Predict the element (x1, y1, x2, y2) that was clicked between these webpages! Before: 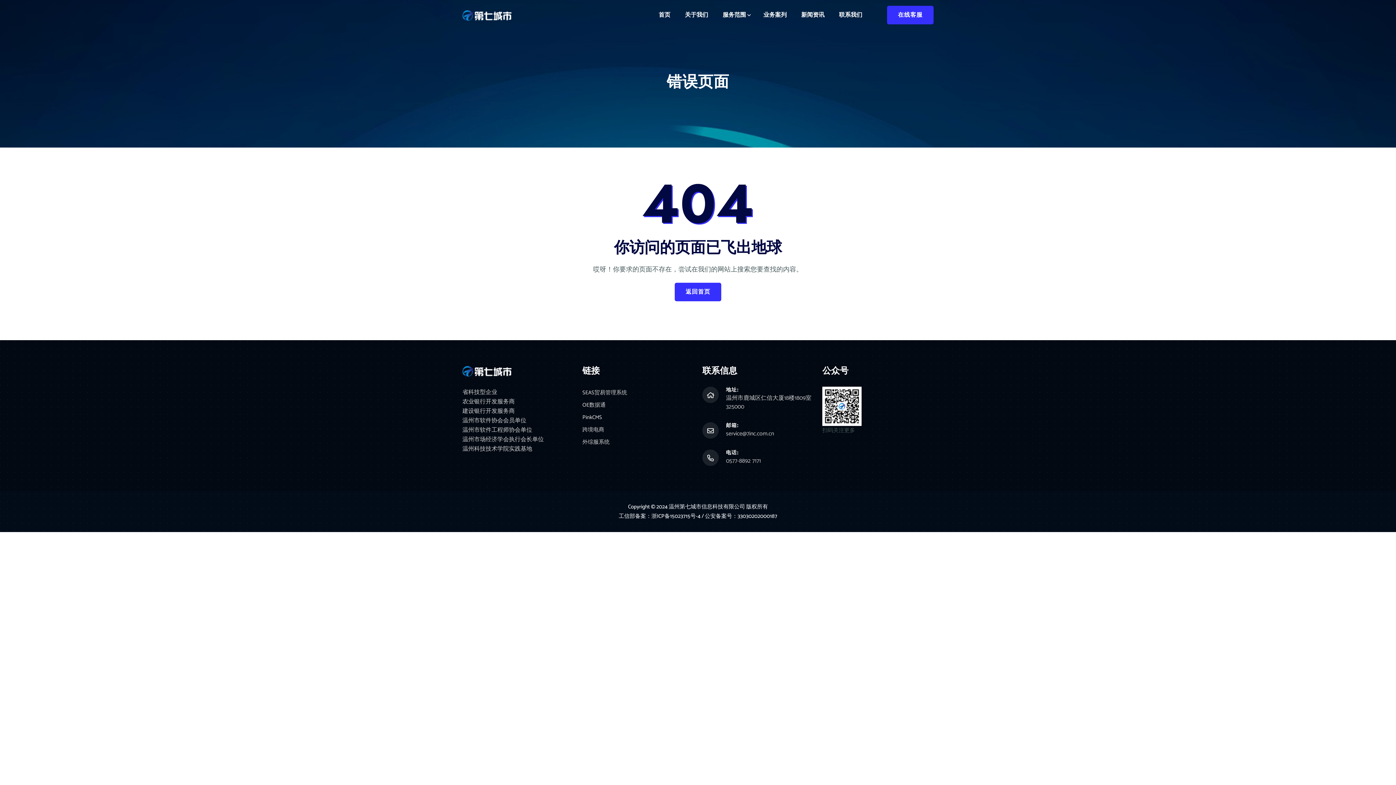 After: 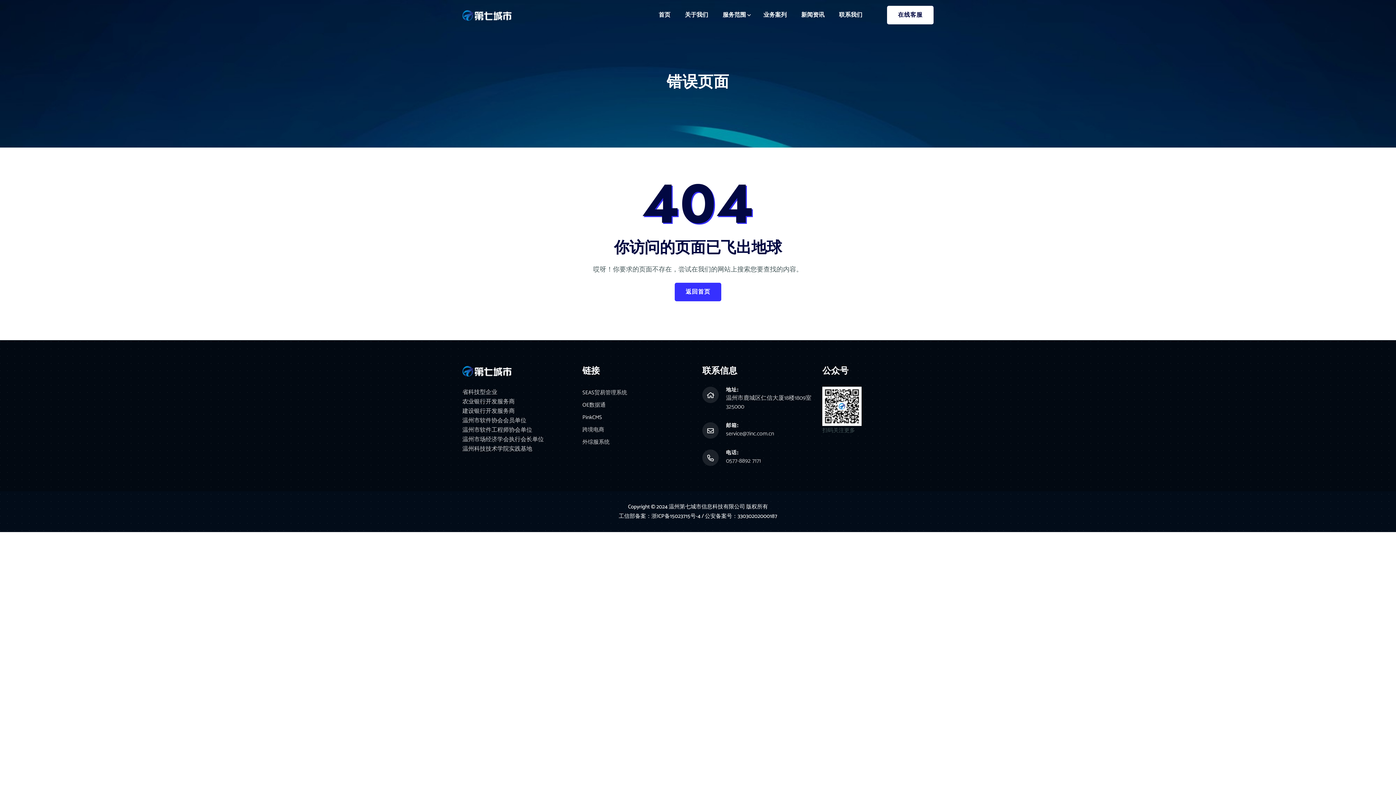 Action: label: 在线客服 bbox: (887, 5, 933, 24)